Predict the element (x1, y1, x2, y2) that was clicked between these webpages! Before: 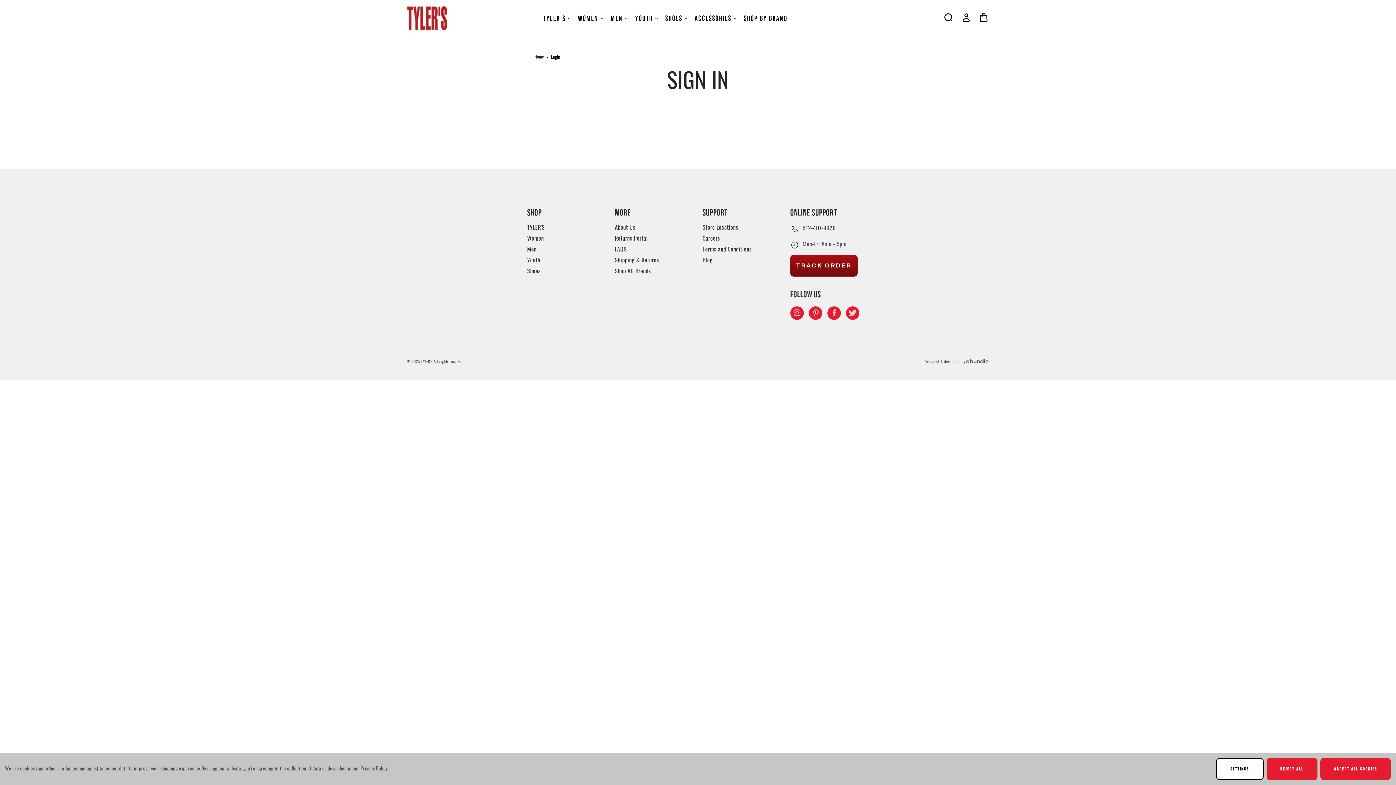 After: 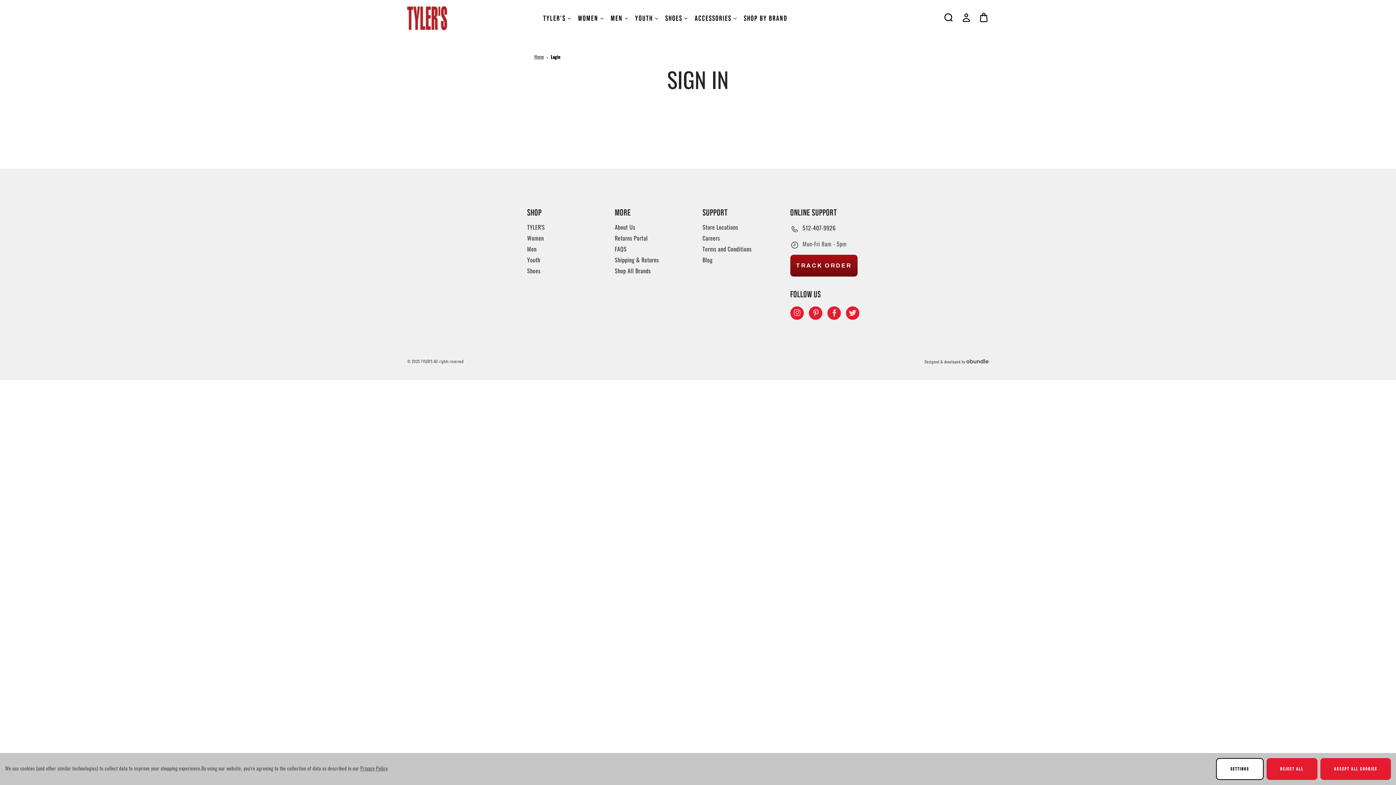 Action: bbox: (360, 766, 387, 772) label: Privacy Policy